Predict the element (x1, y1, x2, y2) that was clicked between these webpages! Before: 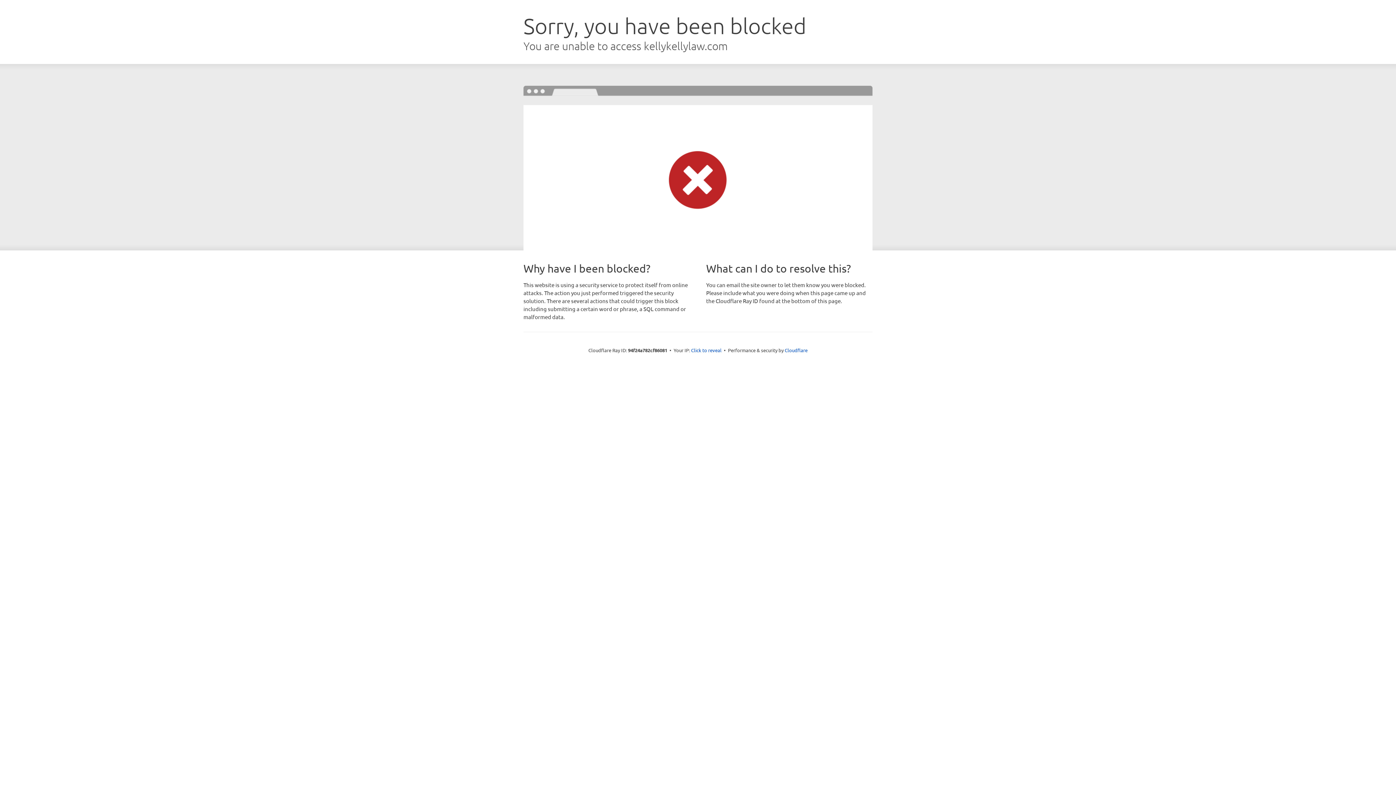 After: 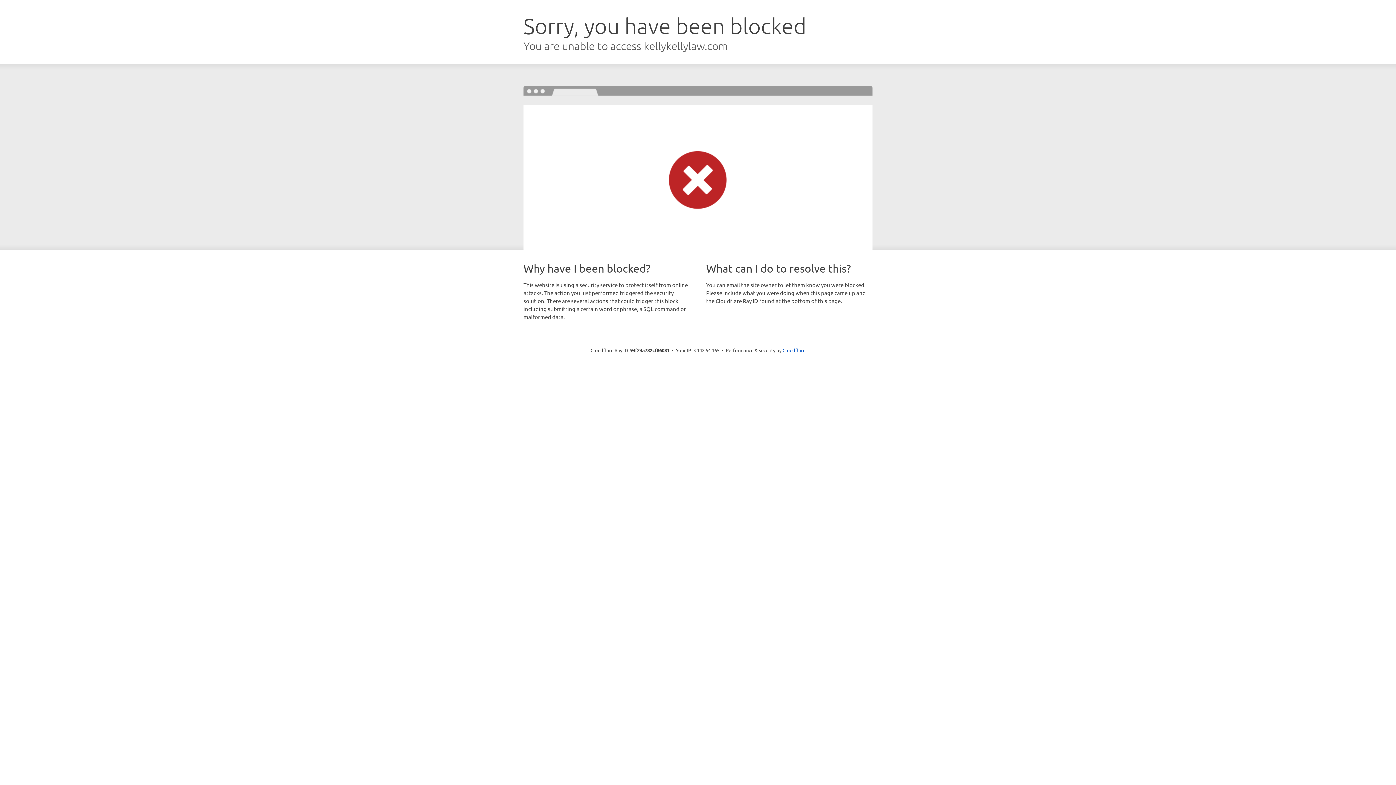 Action: bbox: (691, 346, 721, 353) label: Click to reveal